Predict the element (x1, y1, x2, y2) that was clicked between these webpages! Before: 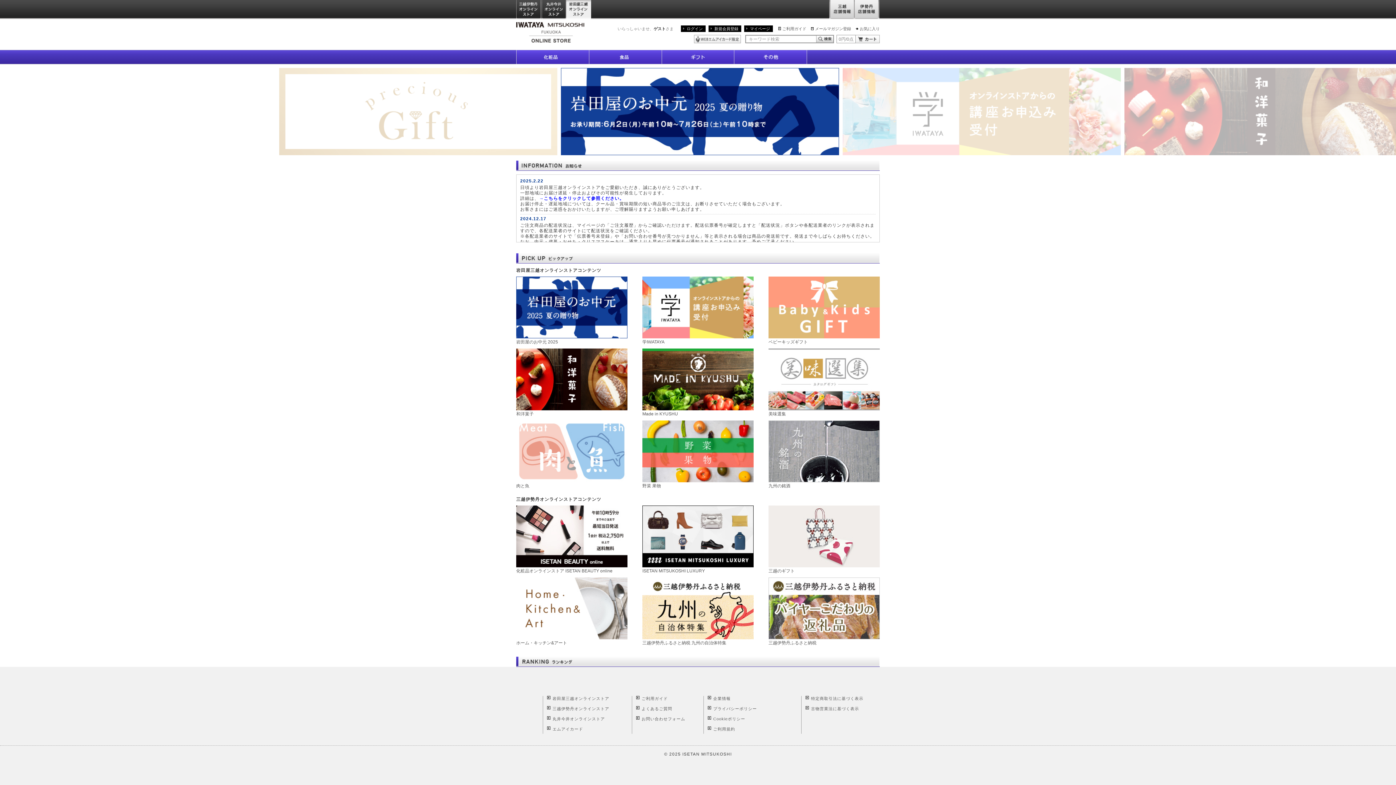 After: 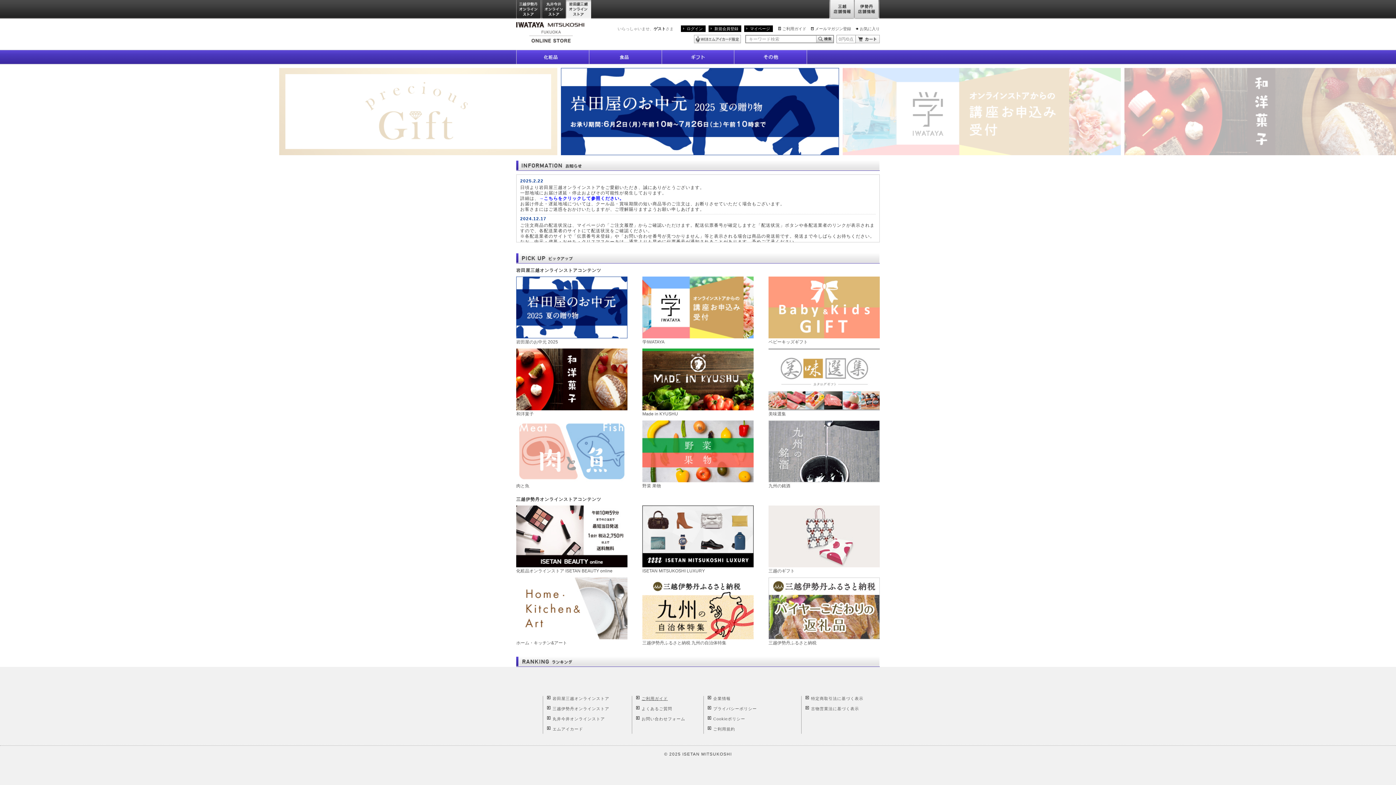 Action: label: ご利用ガイド bbox: (641, 696, 668, 701)